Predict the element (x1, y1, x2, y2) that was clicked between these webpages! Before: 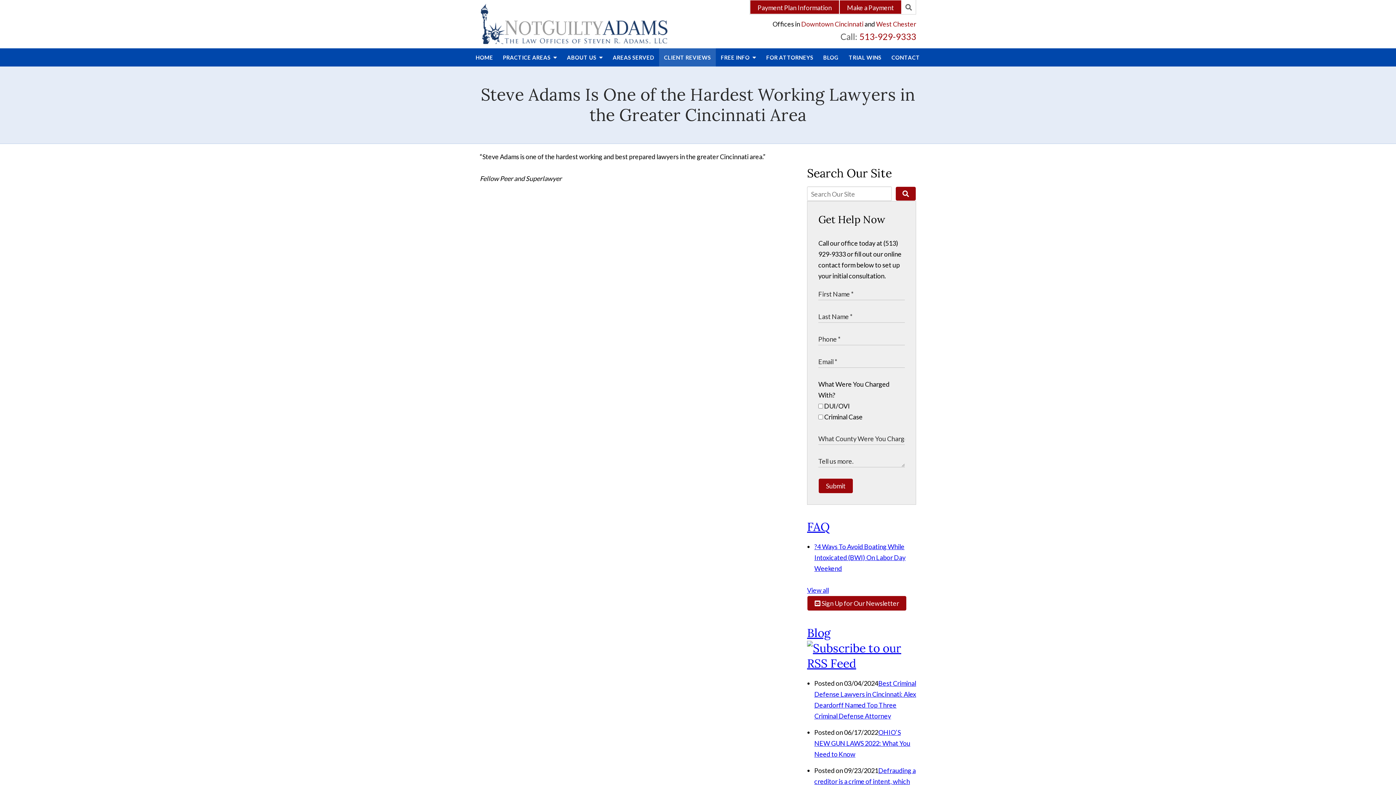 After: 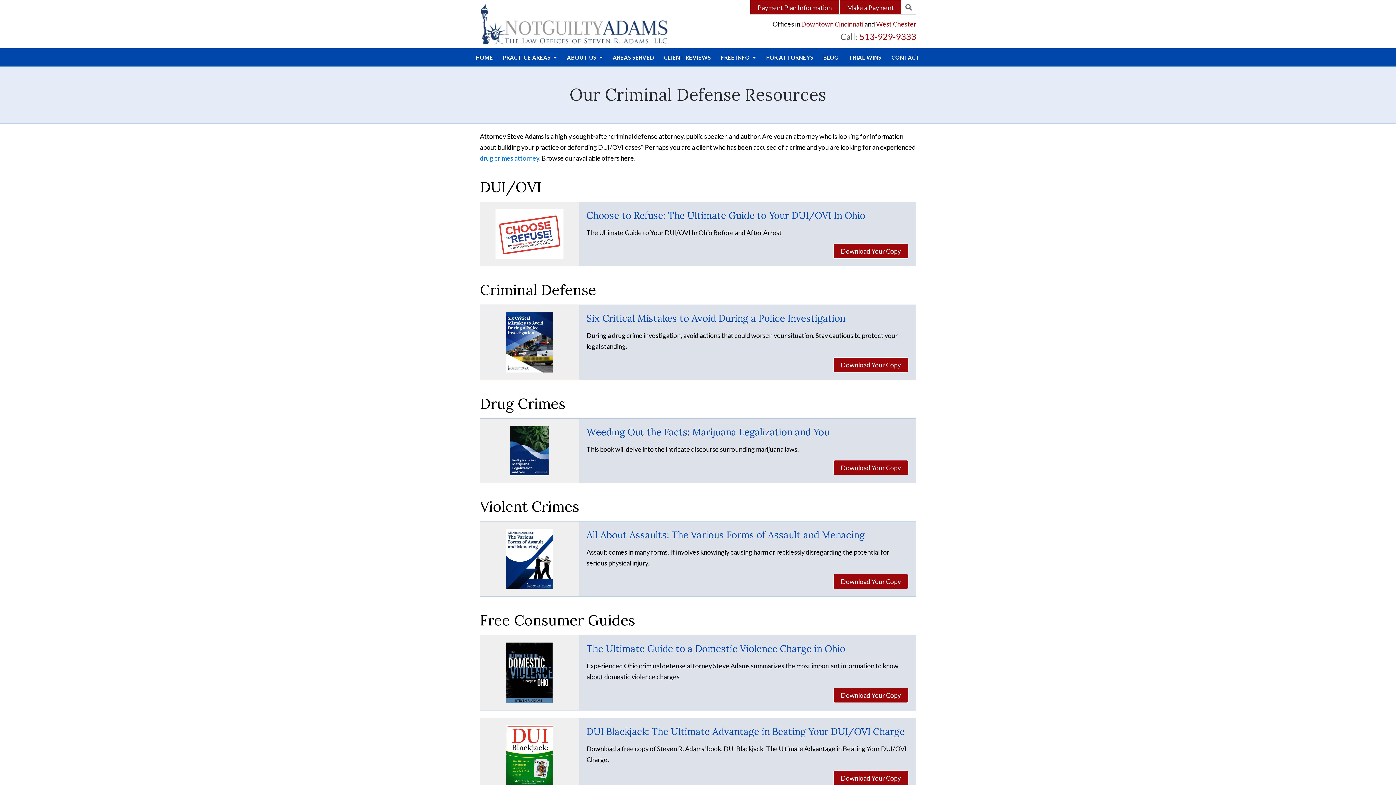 Action: bbox: (761, 48, 818, 66) label: FOR ATTORNEYS